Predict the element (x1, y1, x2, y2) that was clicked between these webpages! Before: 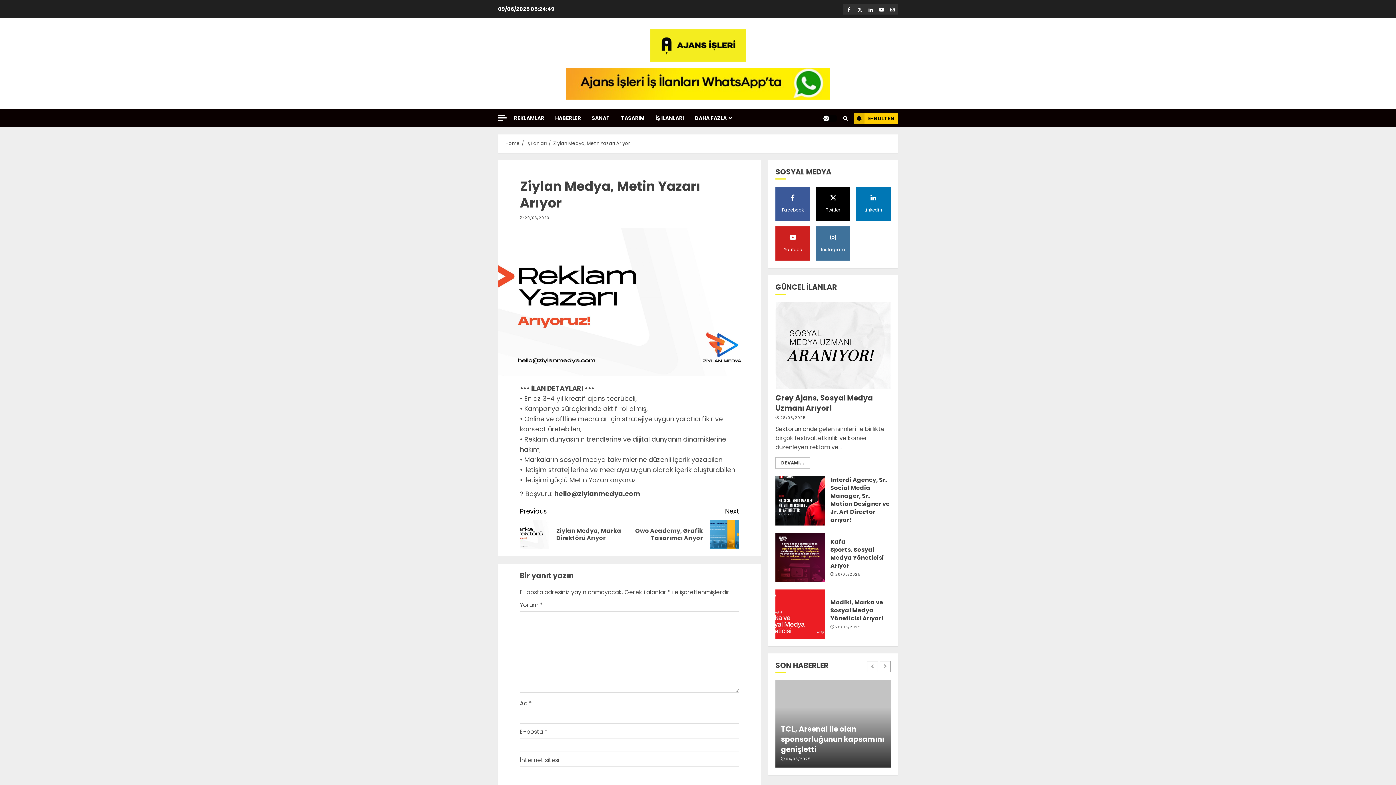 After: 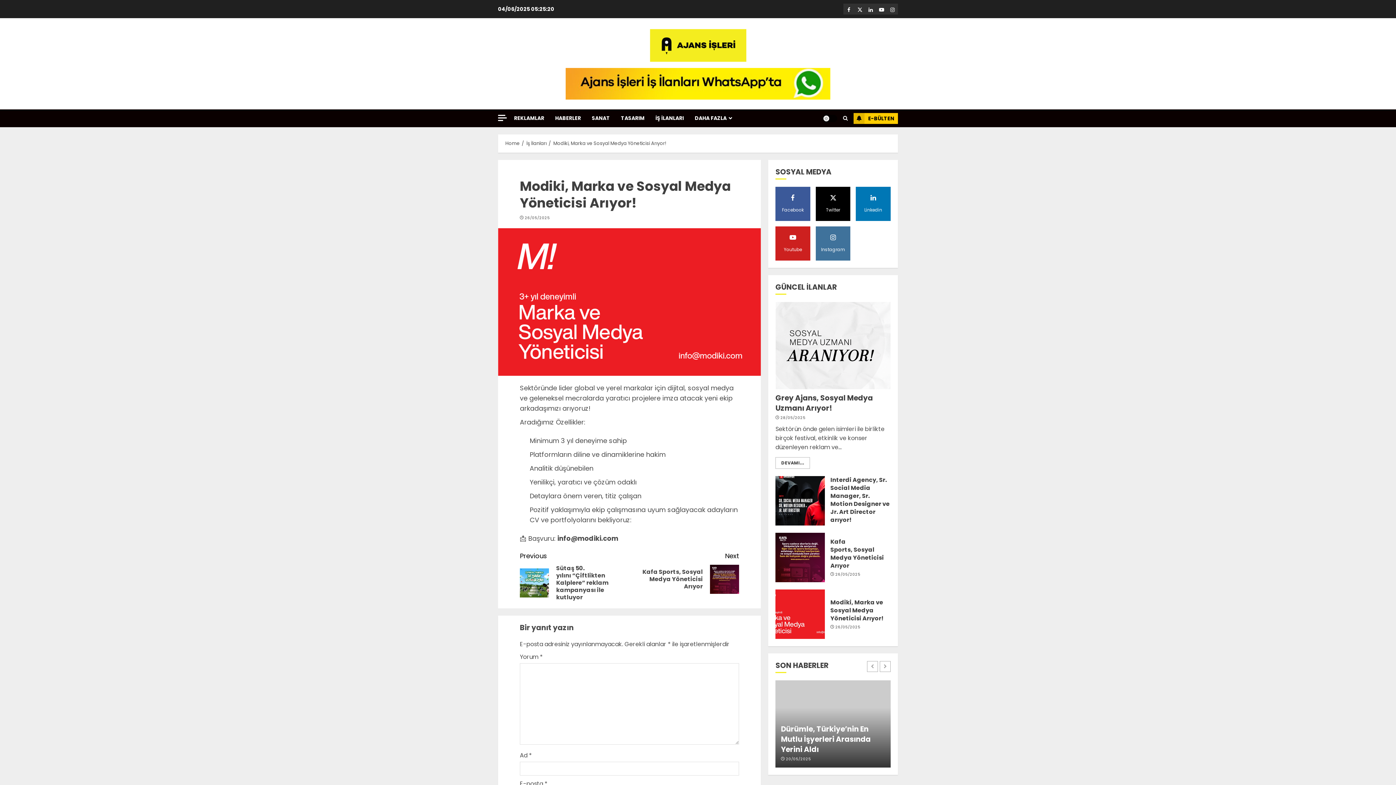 Action: label: Modiki, Marka ve Sosyal Medya Yöneticisi Arıyor! bbox: (830, 598, 884, 623)